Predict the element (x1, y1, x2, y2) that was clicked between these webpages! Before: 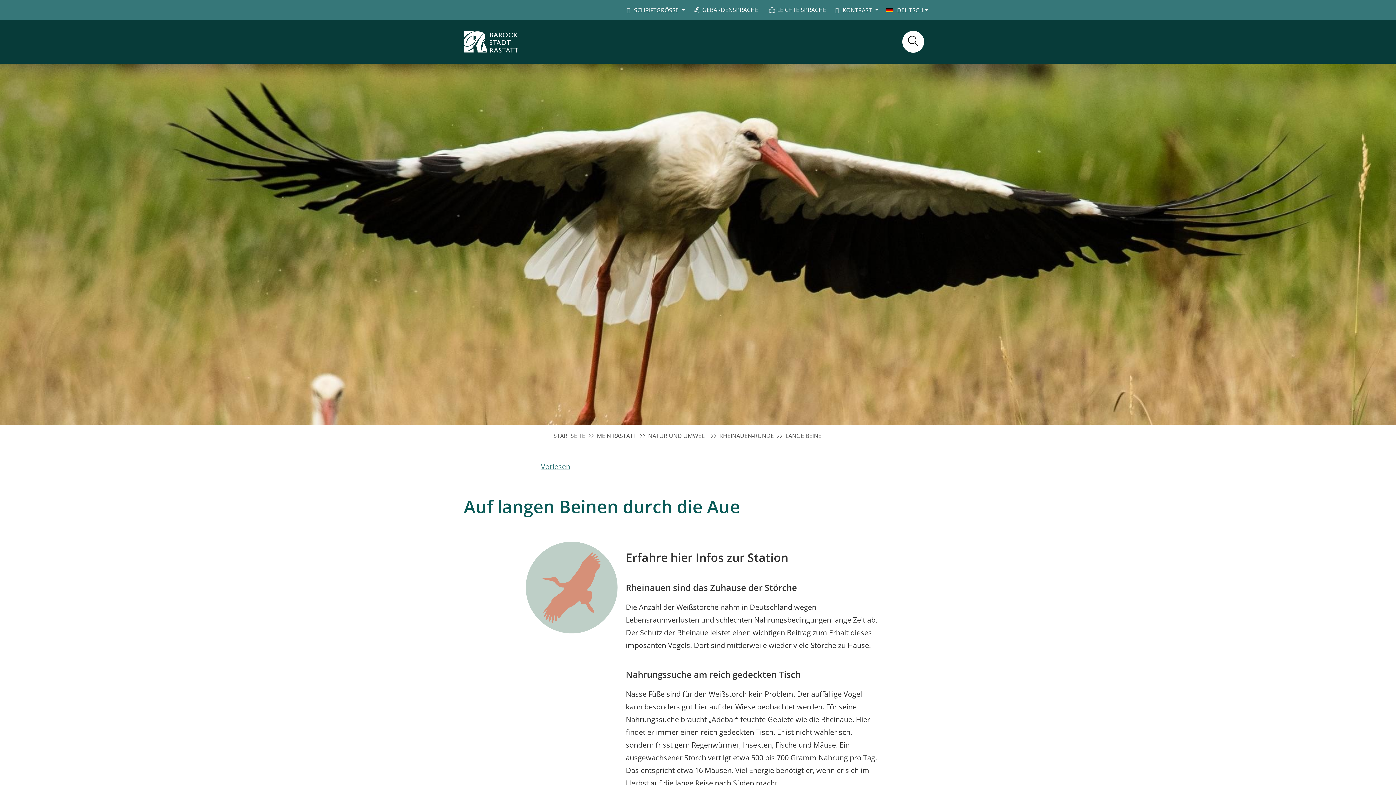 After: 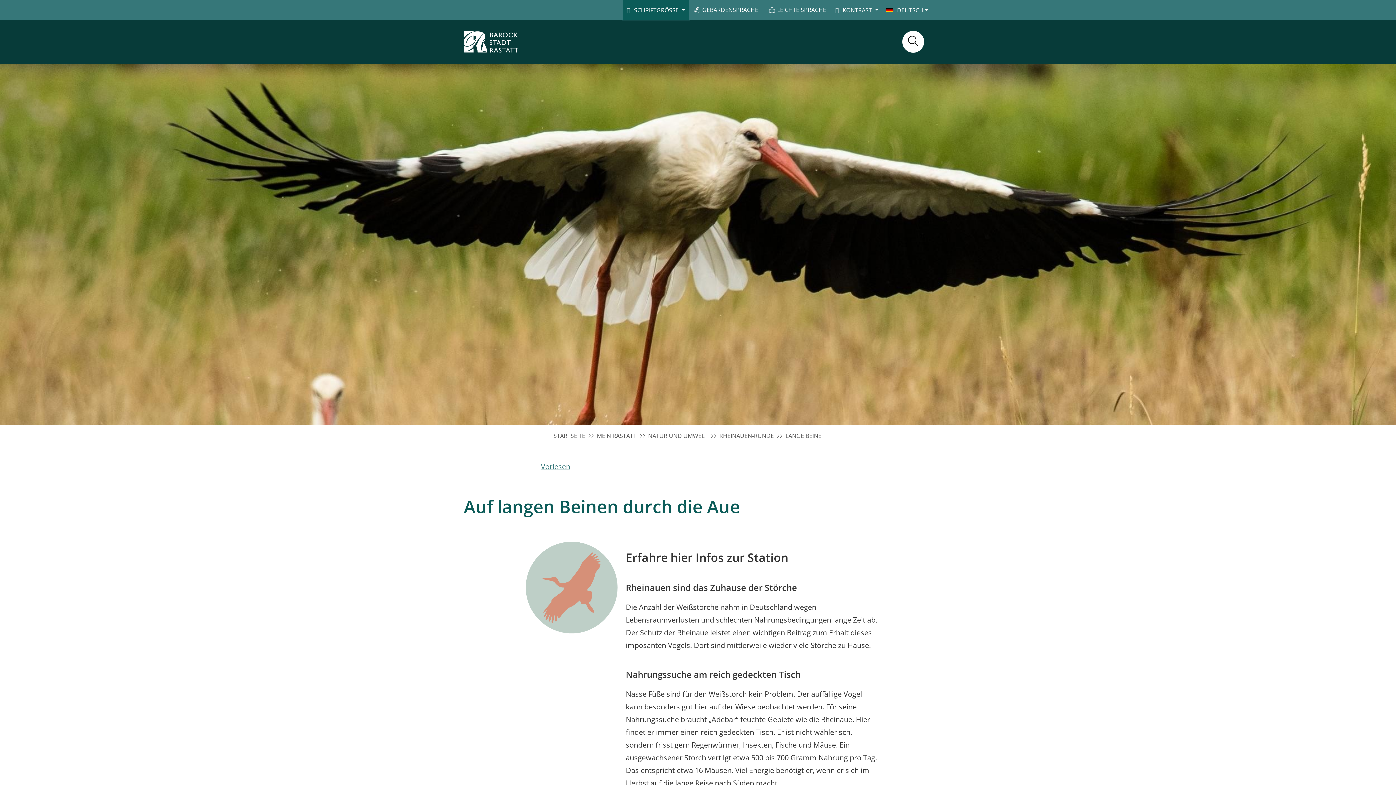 Action: bbox: (623, 0, 688, 20) label:  SCHRIFTGRÖSSE 